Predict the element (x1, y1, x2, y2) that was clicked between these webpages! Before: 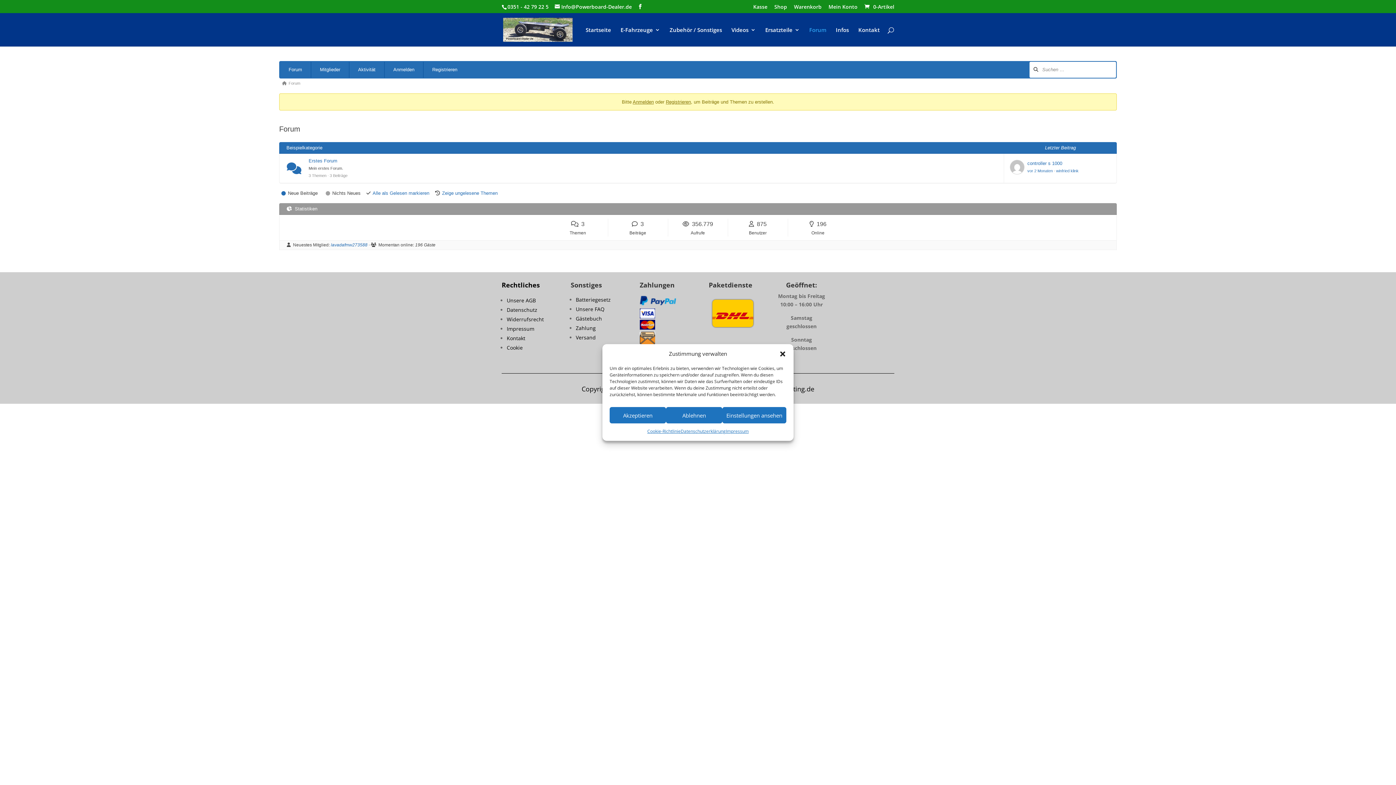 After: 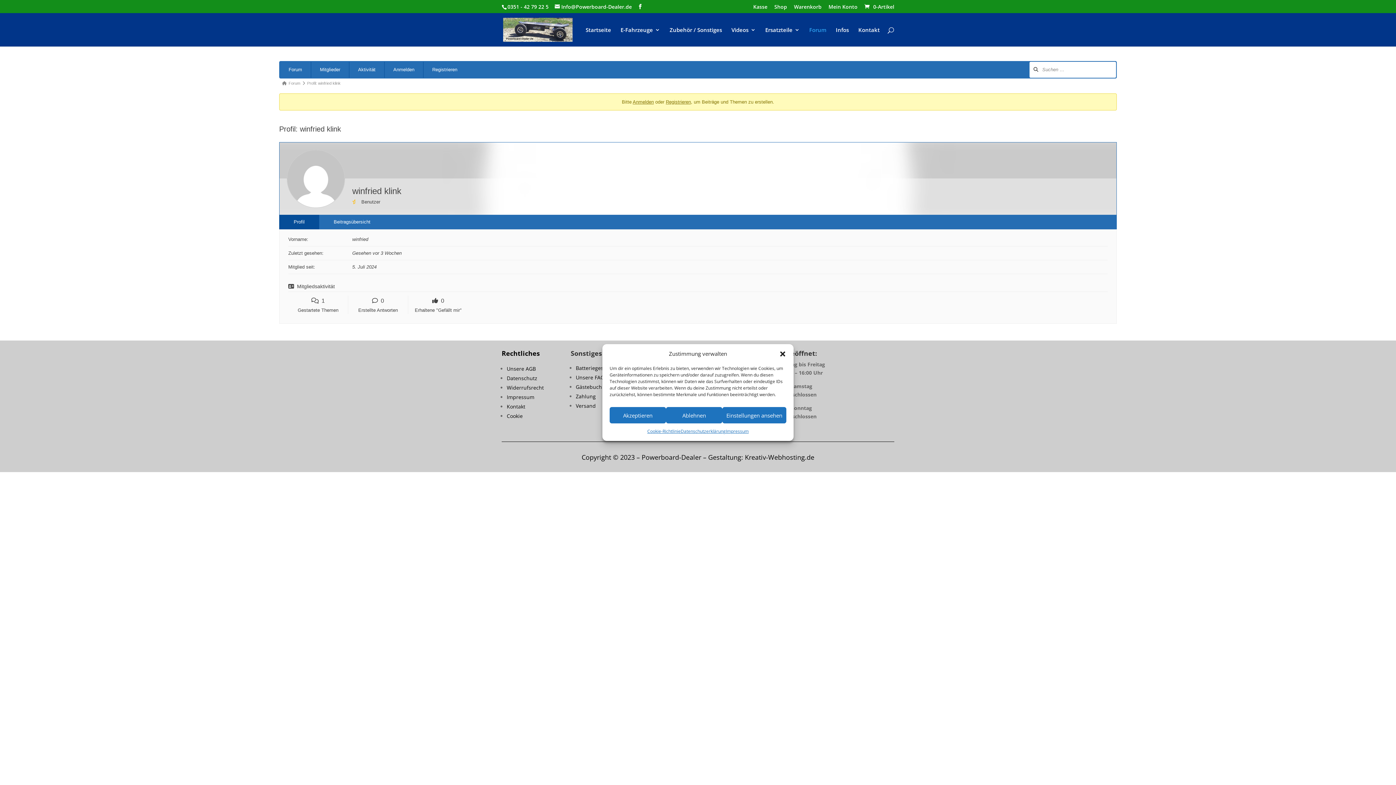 Action: bbox: (1056, 168, 1078, 173) label: winfried klink